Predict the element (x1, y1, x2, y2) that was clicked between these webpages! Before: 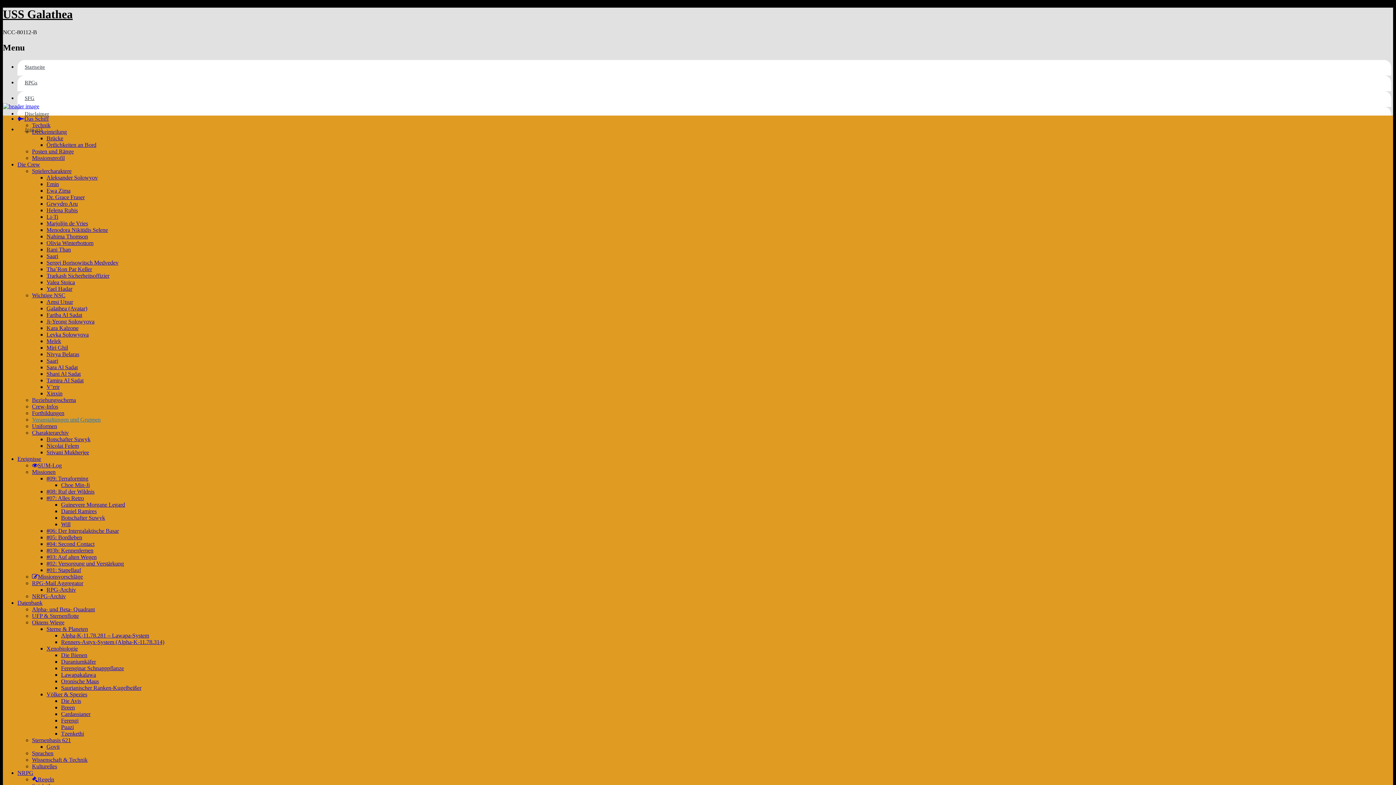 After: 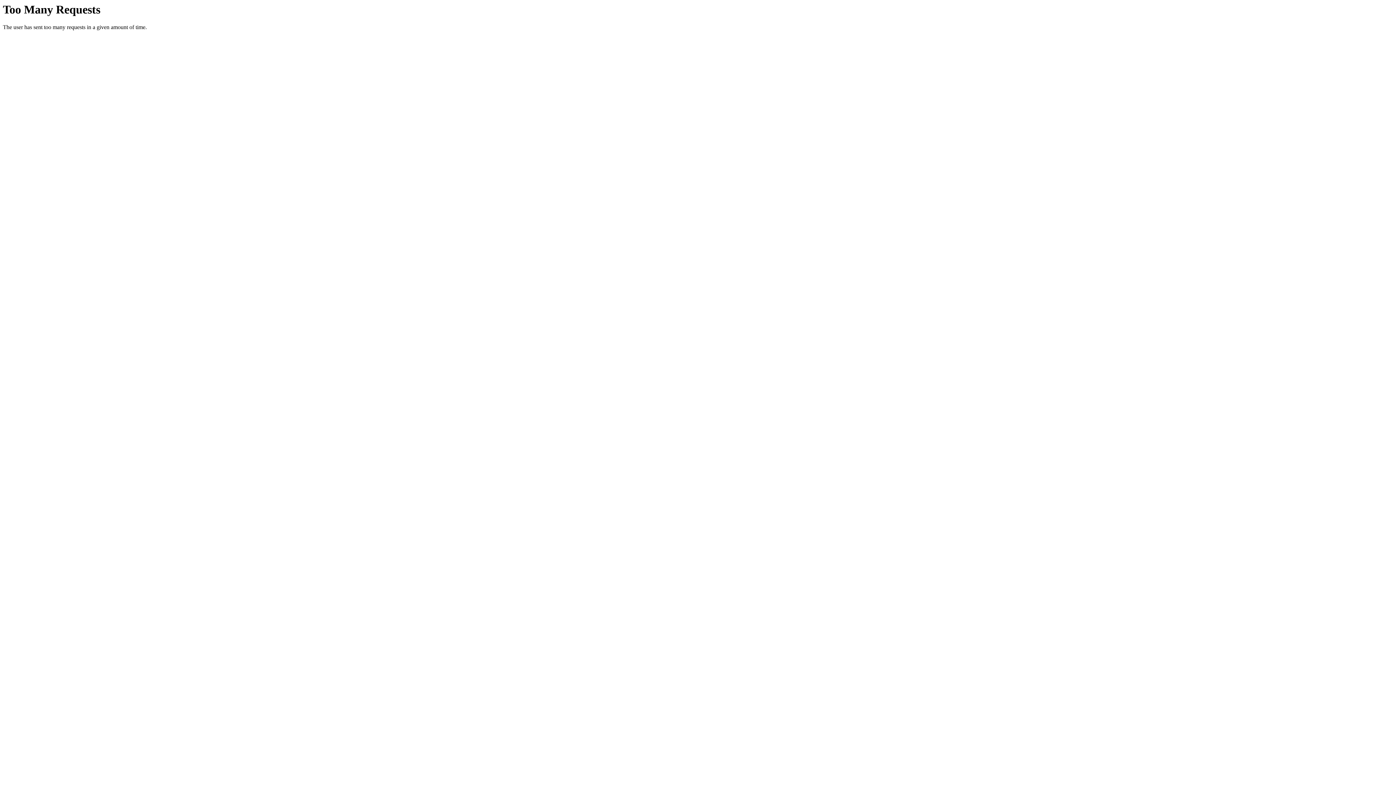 Action: label: Datenbank bbox: (17, 599, 42, 606)